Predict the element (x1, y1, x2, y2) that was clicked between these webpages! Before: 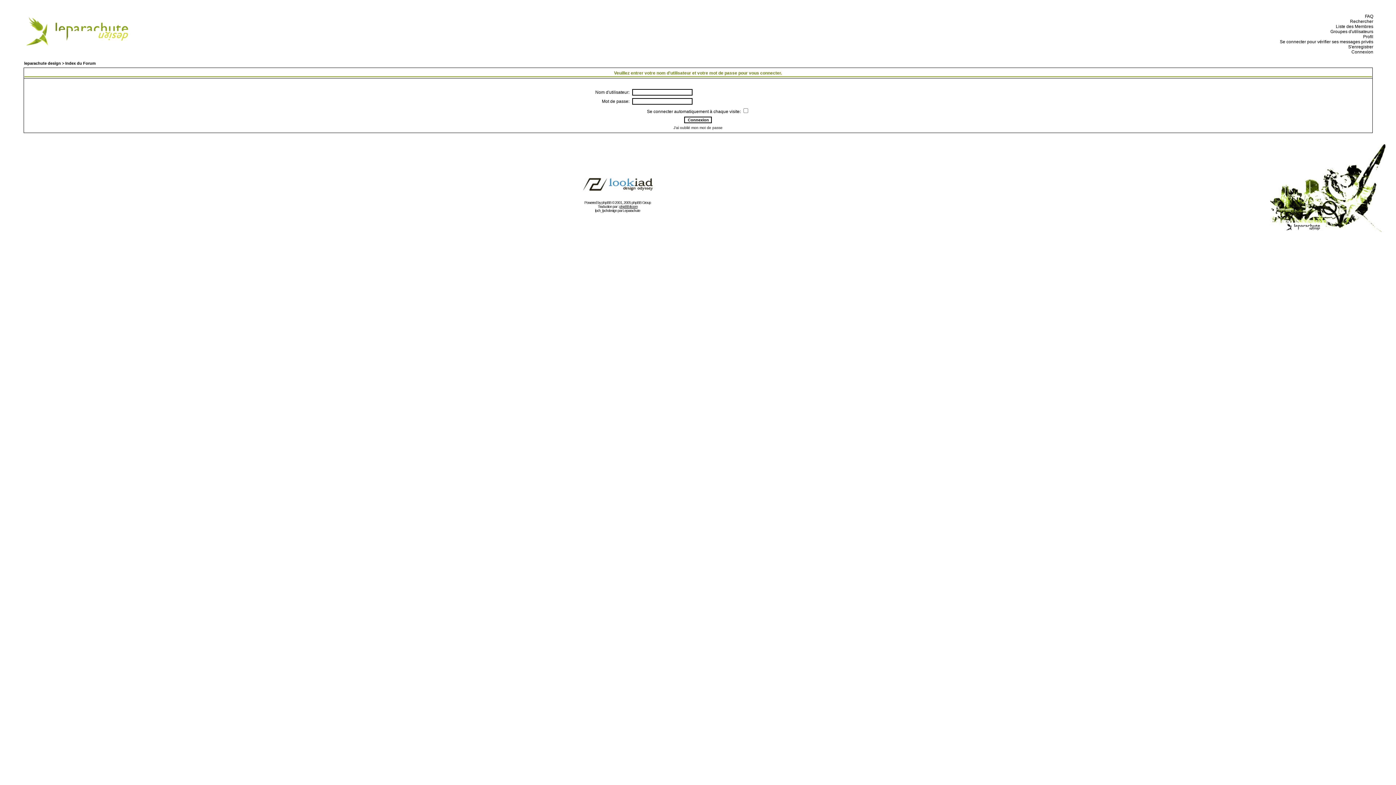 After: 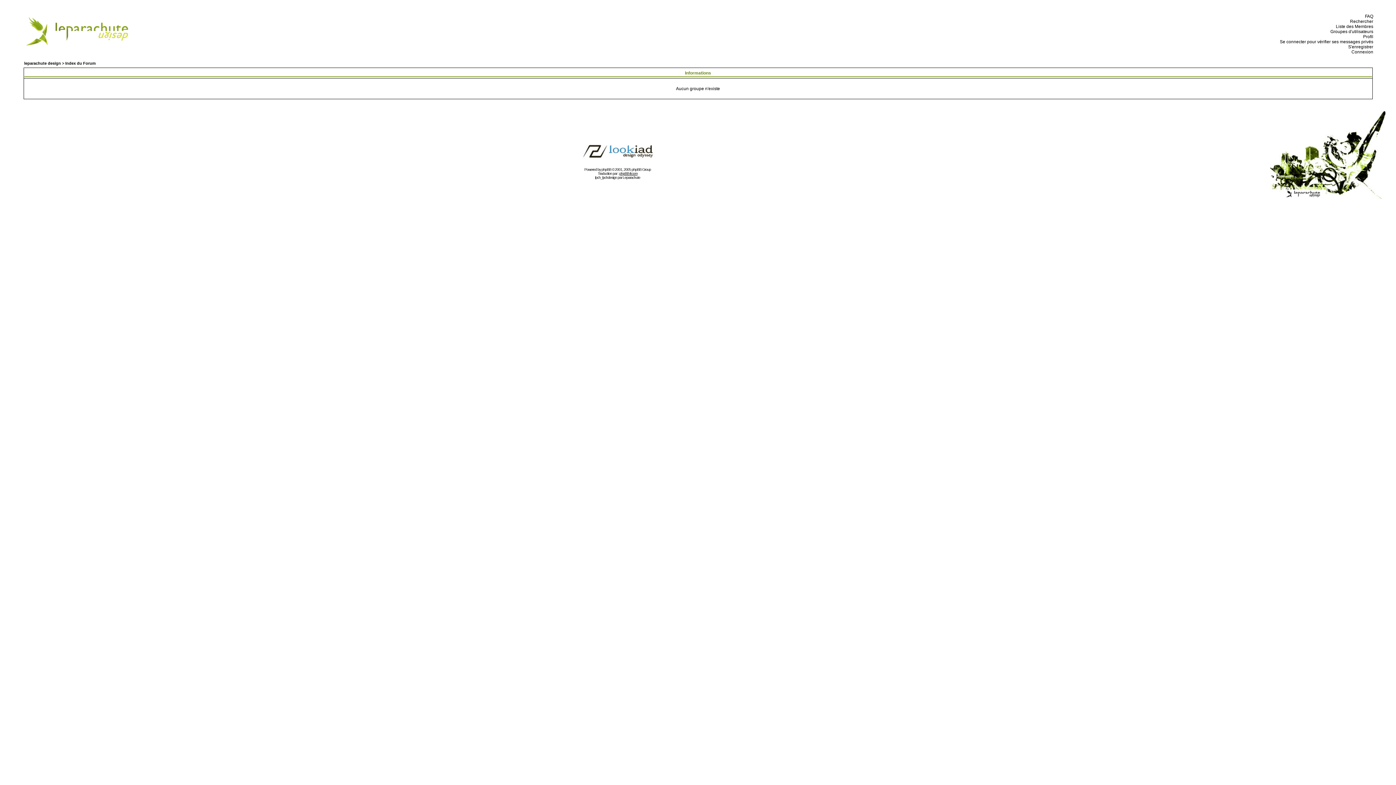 Action: label:   Groupes d'utilisateurs bbox: (1328, 29, 1373, 34)